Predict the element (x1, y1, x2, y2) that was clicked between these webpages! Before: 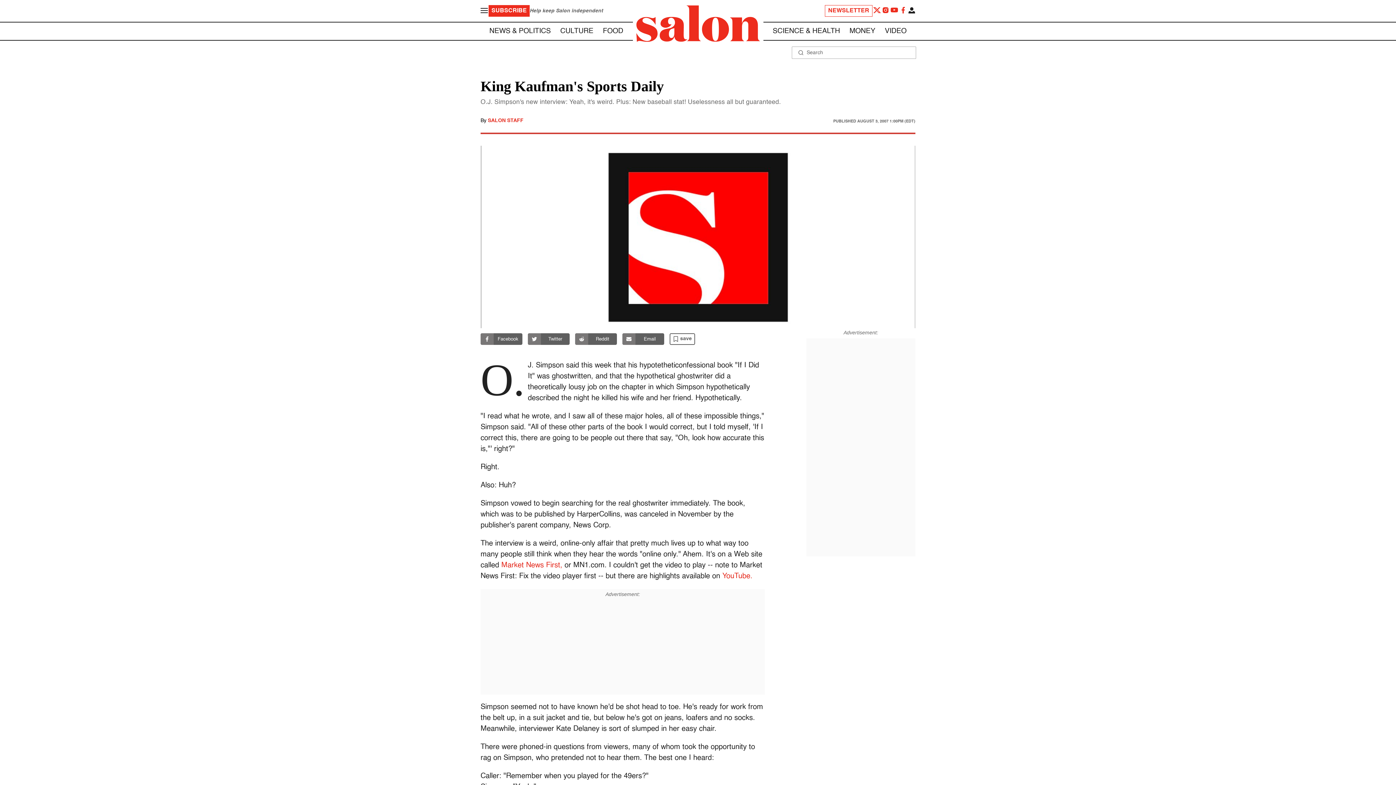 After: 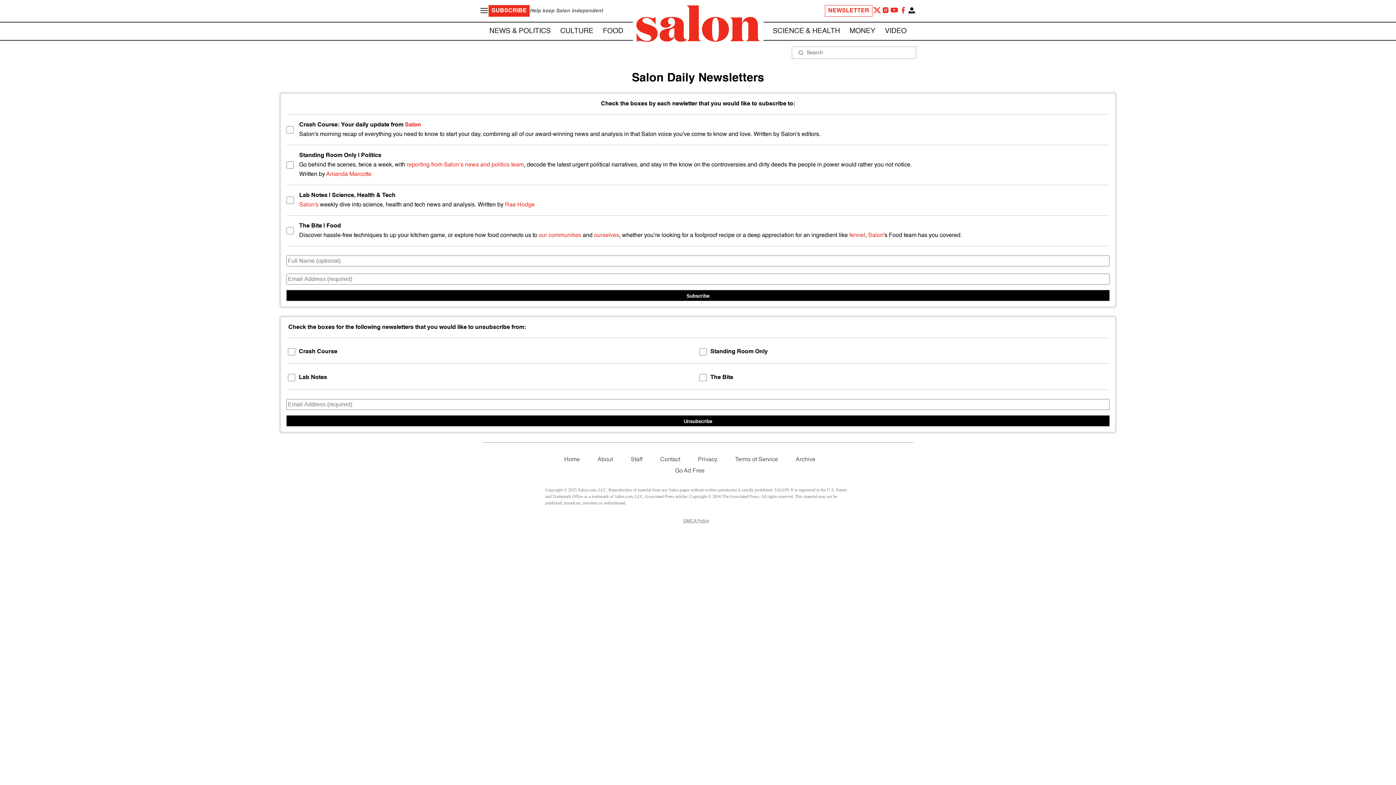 Action: label: NEWSLETTER bbox: (825, 5, 872, 16)